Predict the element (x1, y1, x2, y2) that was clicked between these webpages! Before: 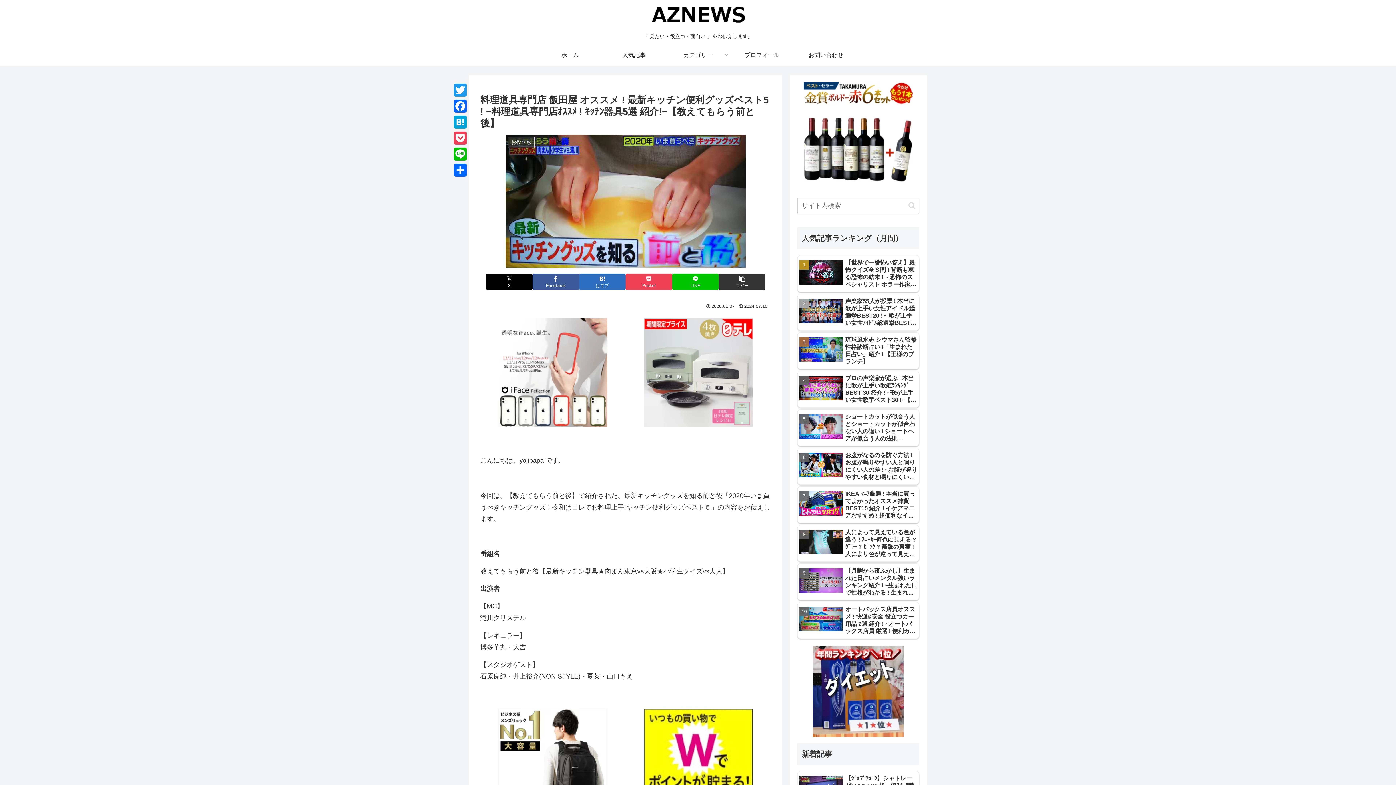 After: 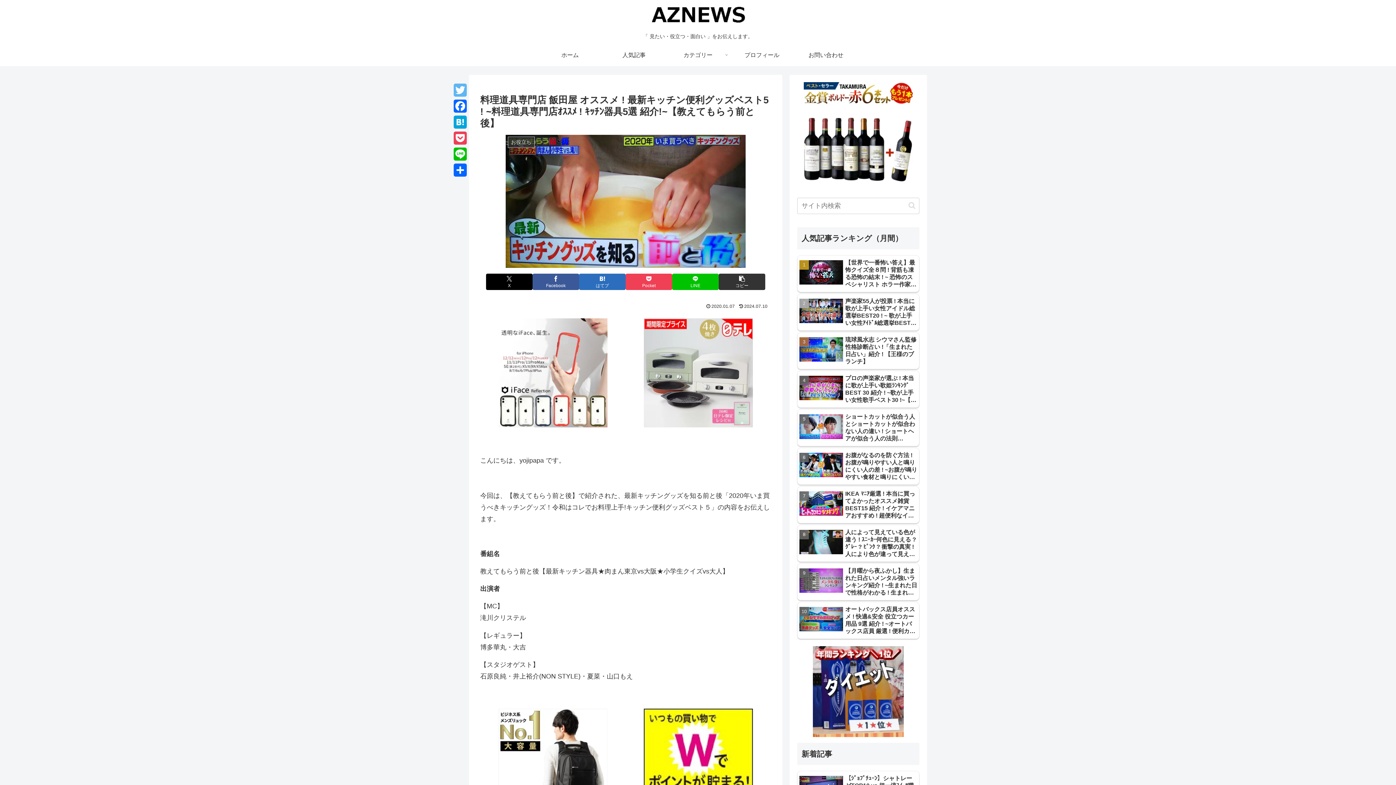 Action: bbox: (452, 82, 468, 98) label: Twitter